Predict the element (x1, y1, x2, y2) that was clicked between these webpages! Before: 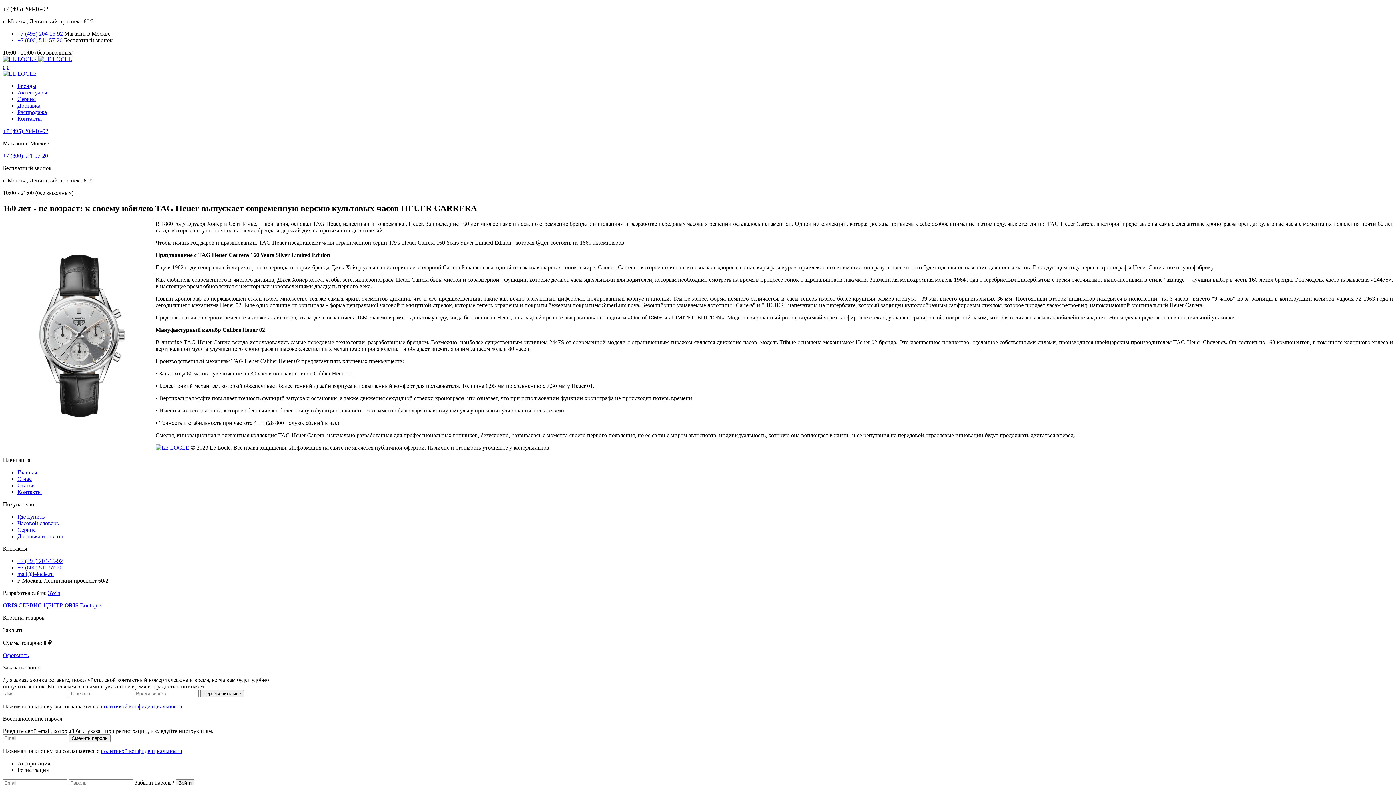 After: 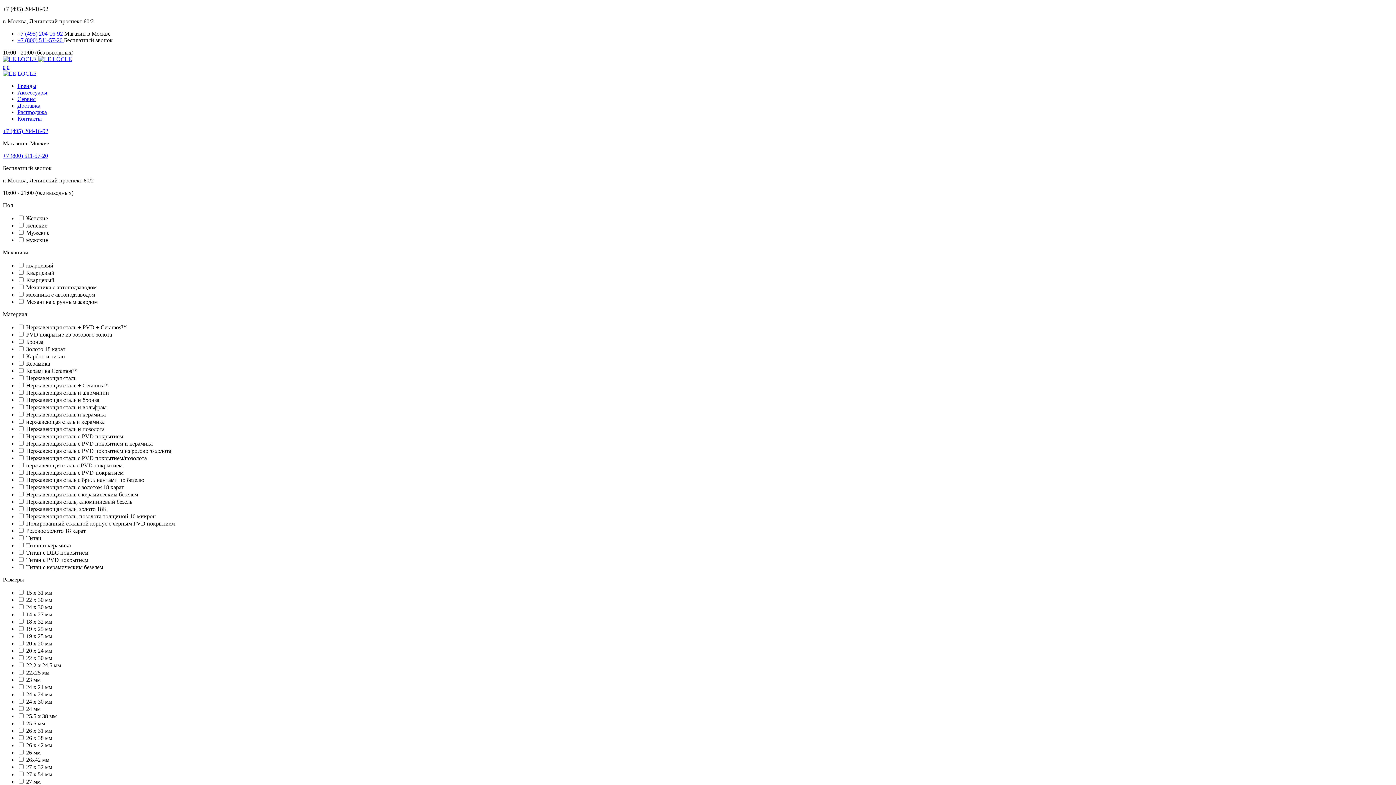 Action: label: Распродажа bbox: (17, 109, 46, 115)